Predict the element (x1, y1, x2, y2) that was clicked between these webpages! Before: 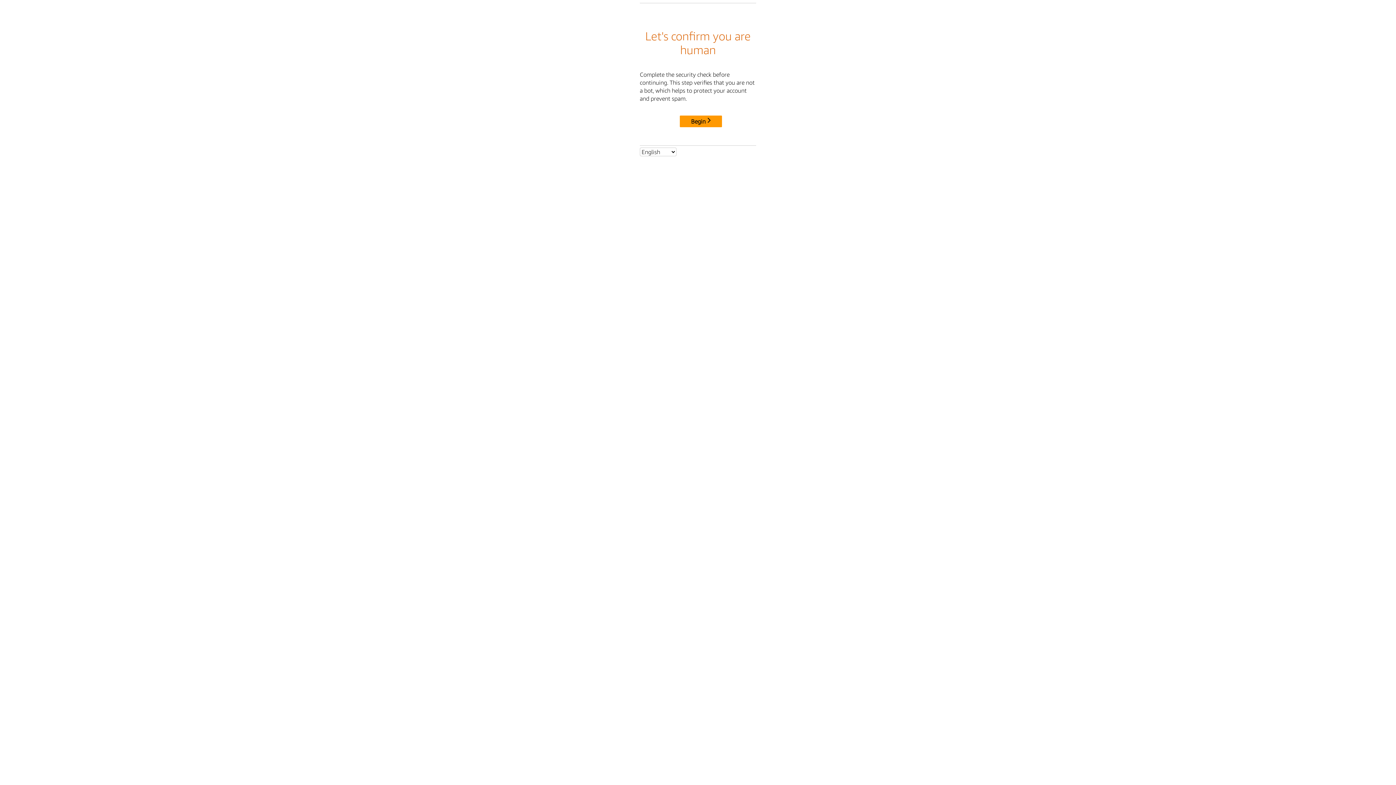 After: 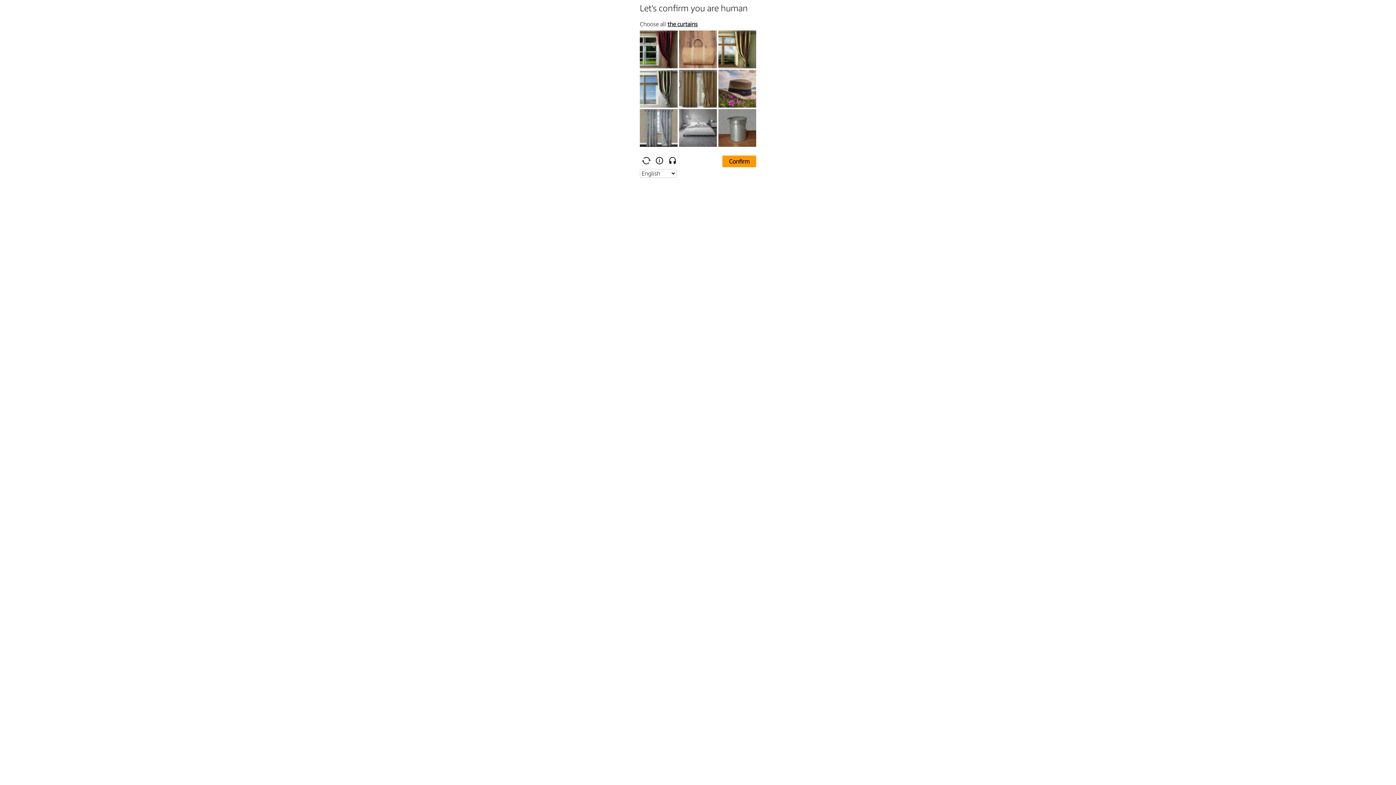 Action: bbox: (680, 115, 722, 127) label: Begin